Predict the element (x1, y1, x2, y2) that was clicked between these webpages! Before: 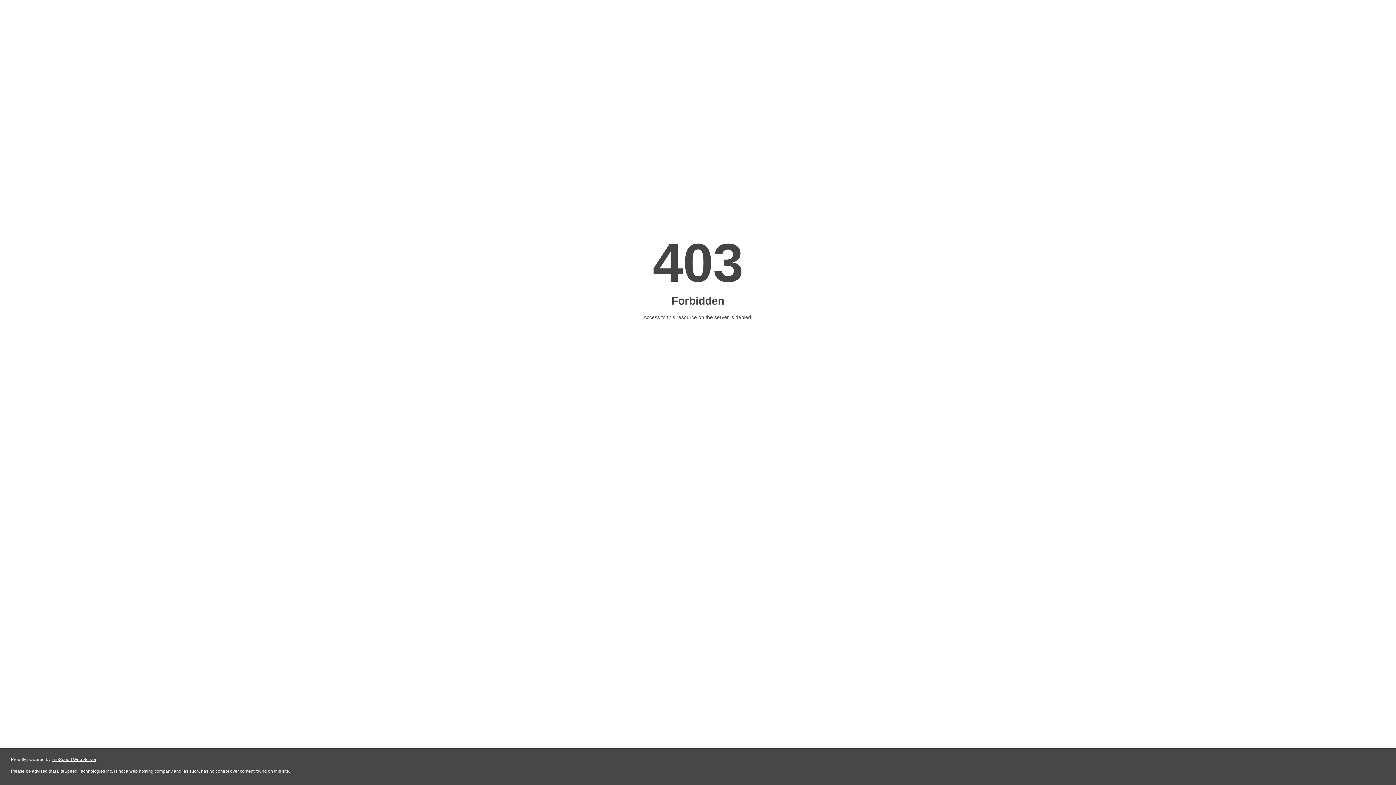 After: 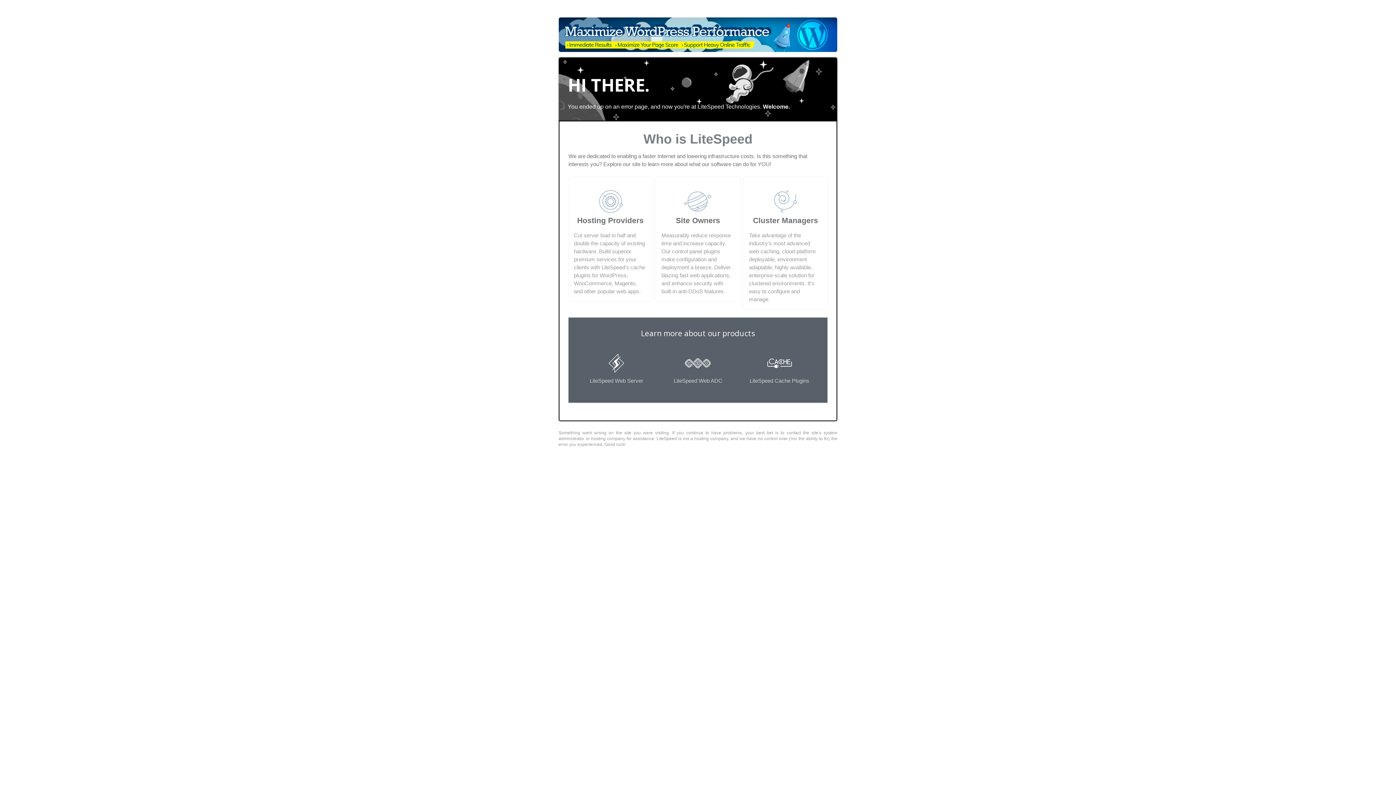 Action: label: LiteSpeed Web Server bbox: (51, 757, 96, 762)